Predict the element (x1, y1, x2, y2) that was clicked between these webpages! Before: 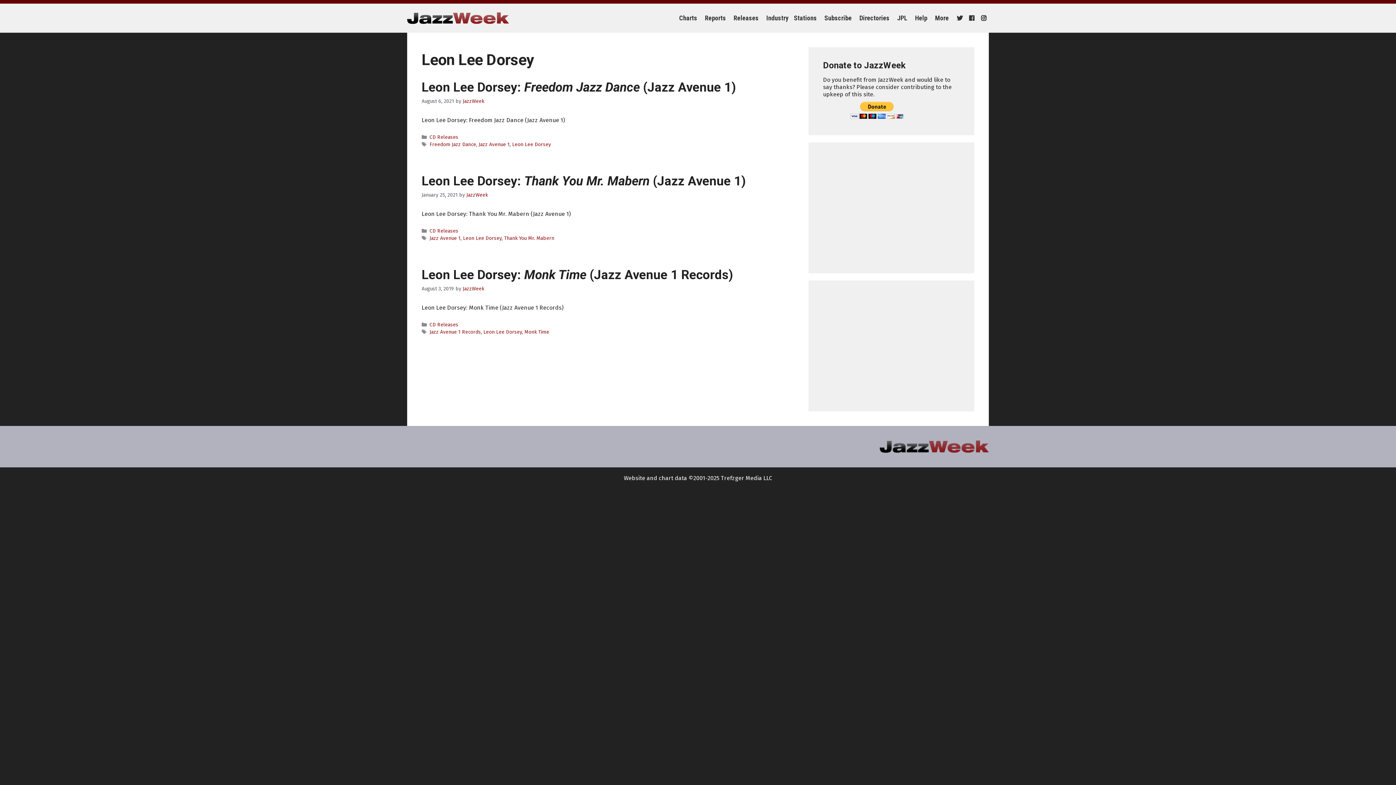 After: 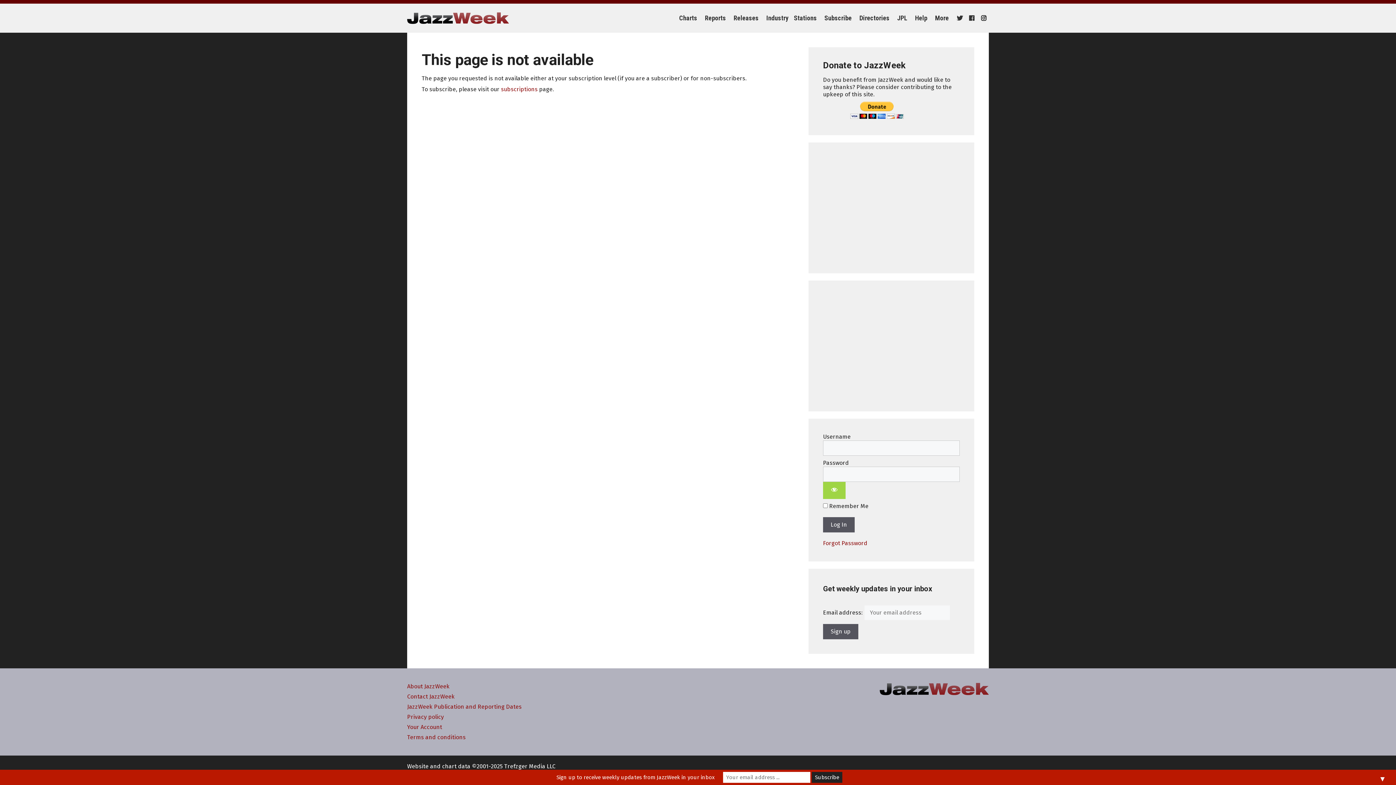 Action: label: Industry bbox: (762, 10, 790, 25)